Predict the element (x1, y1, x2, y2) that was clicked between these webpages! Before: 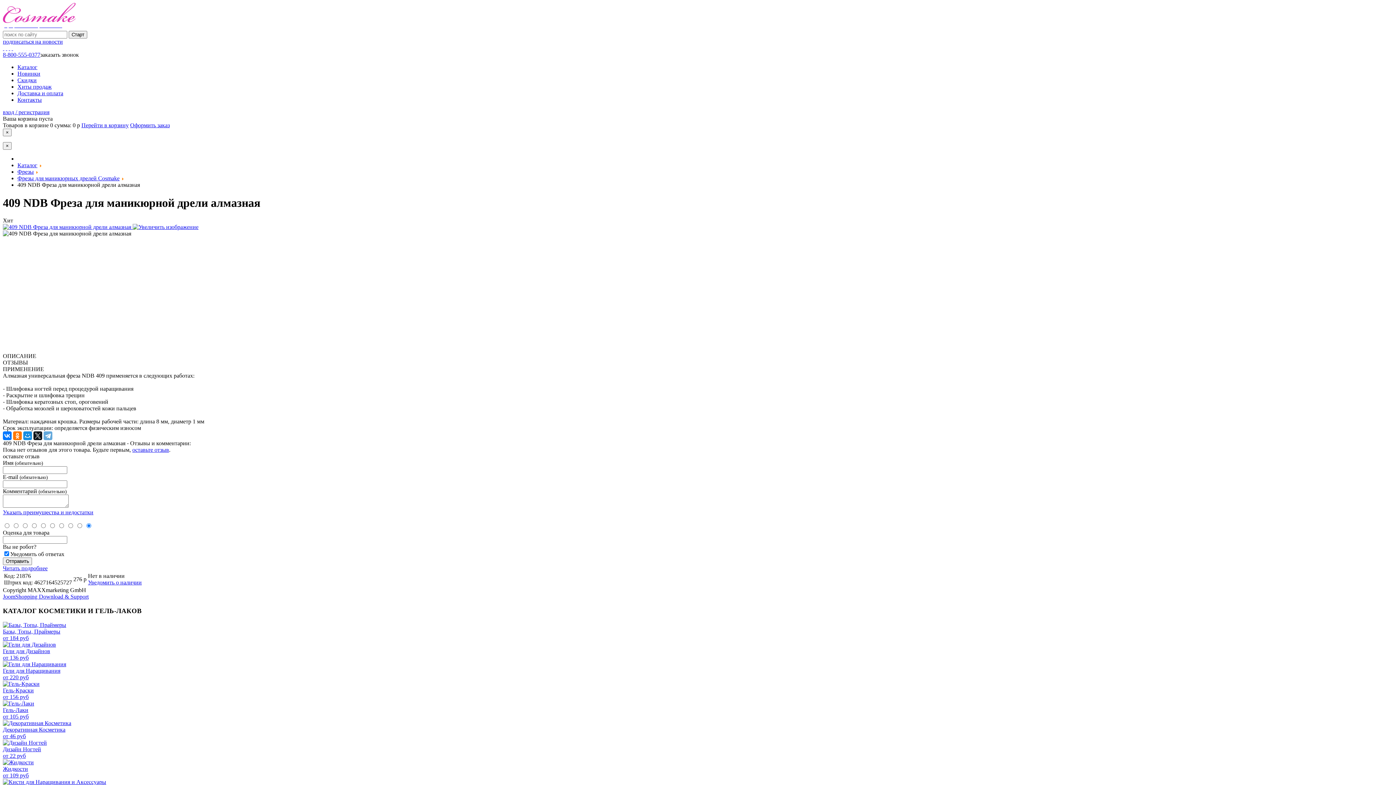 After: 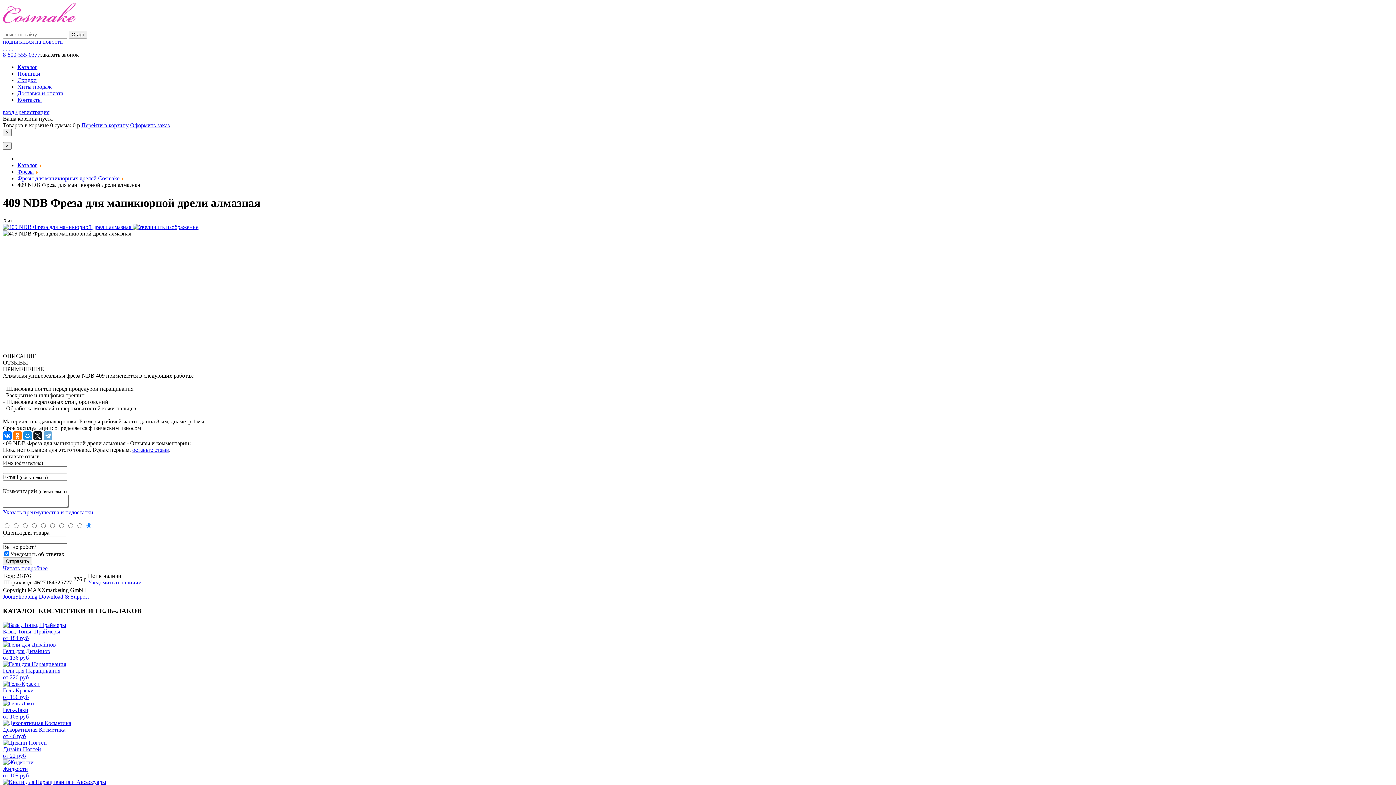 Action: bbox: (5, 45, 7, 51) label:  